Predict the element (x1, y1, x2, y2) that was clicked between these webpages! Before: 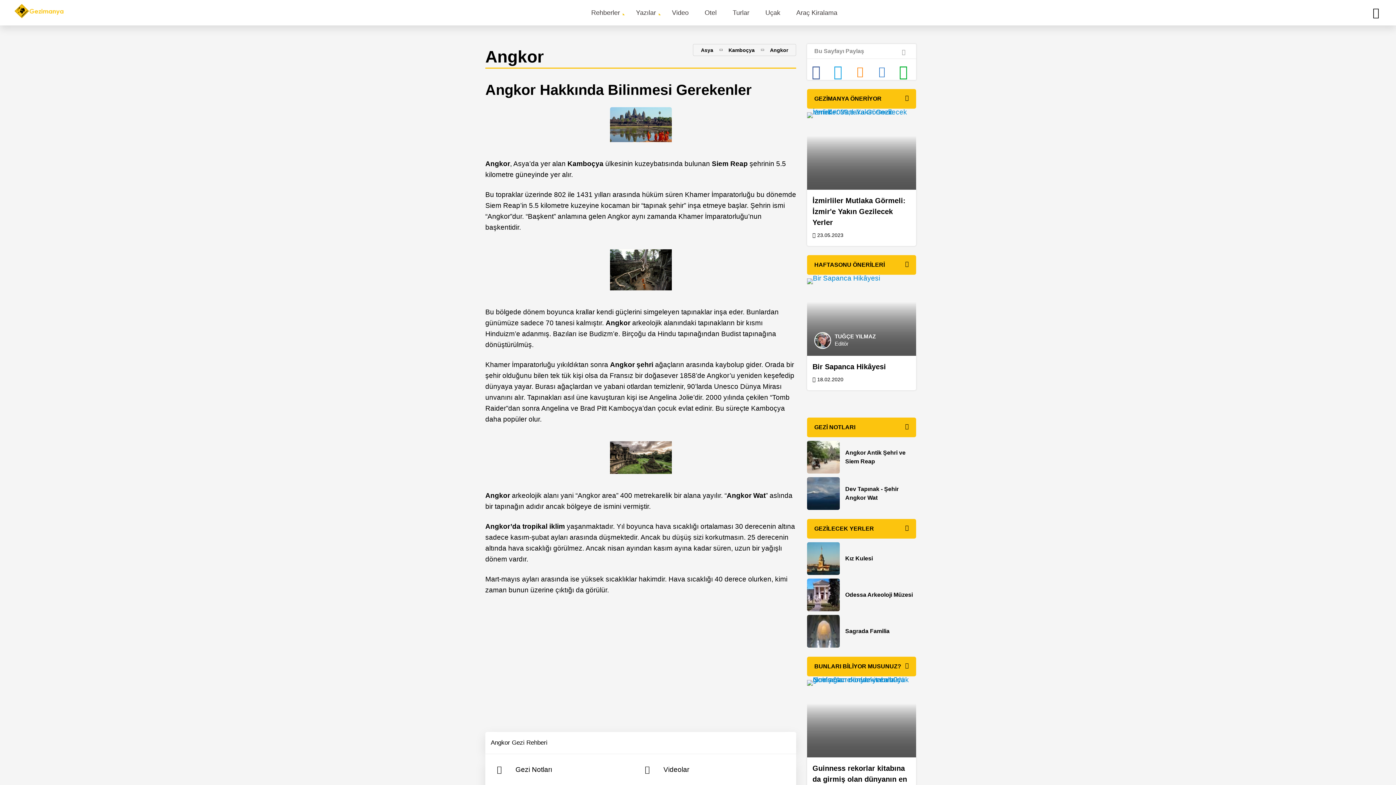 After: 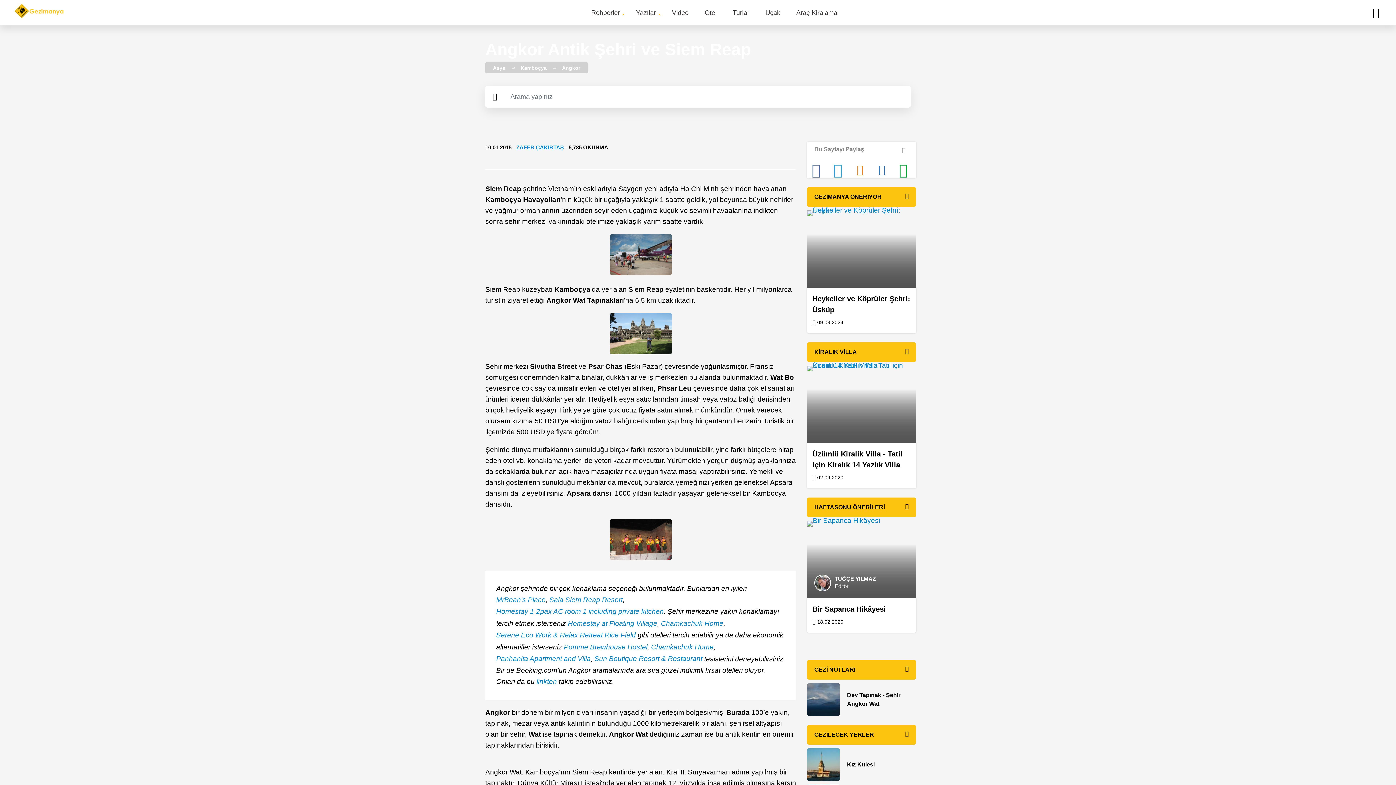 Action: bbox: (807, 441, 840, 473)